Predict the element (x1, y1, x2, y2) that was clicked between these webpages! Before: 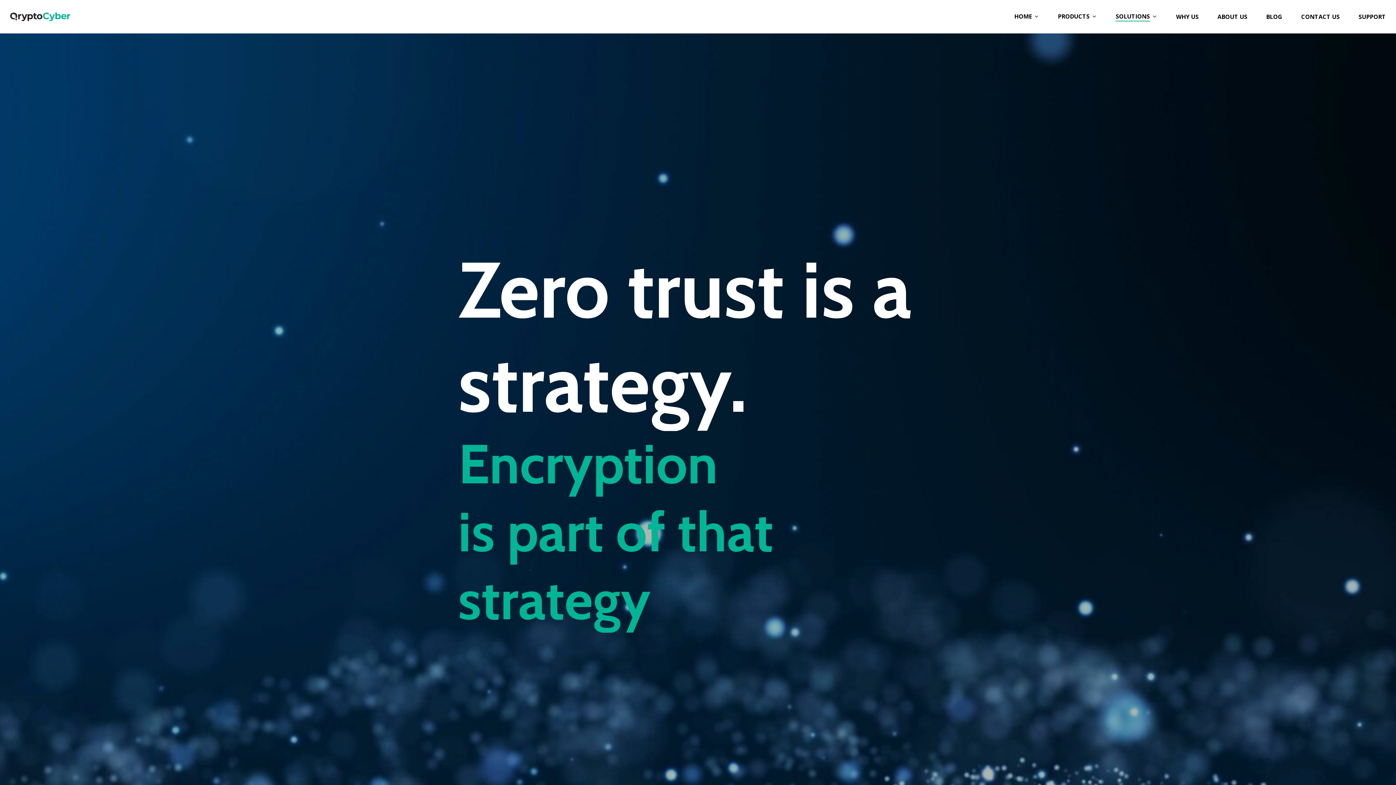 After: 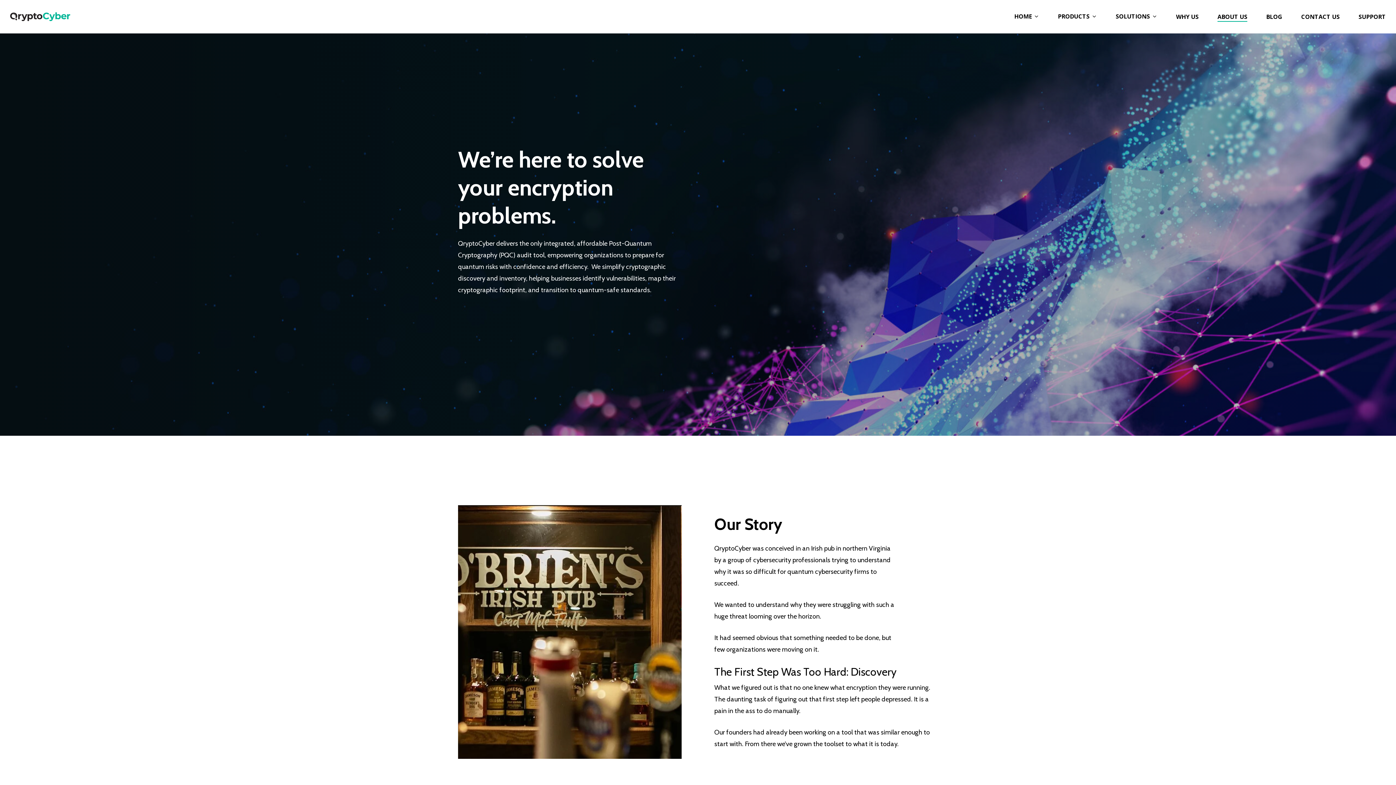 Action: bbox: (1217, 13, 1247, 19) label: ABOUT US